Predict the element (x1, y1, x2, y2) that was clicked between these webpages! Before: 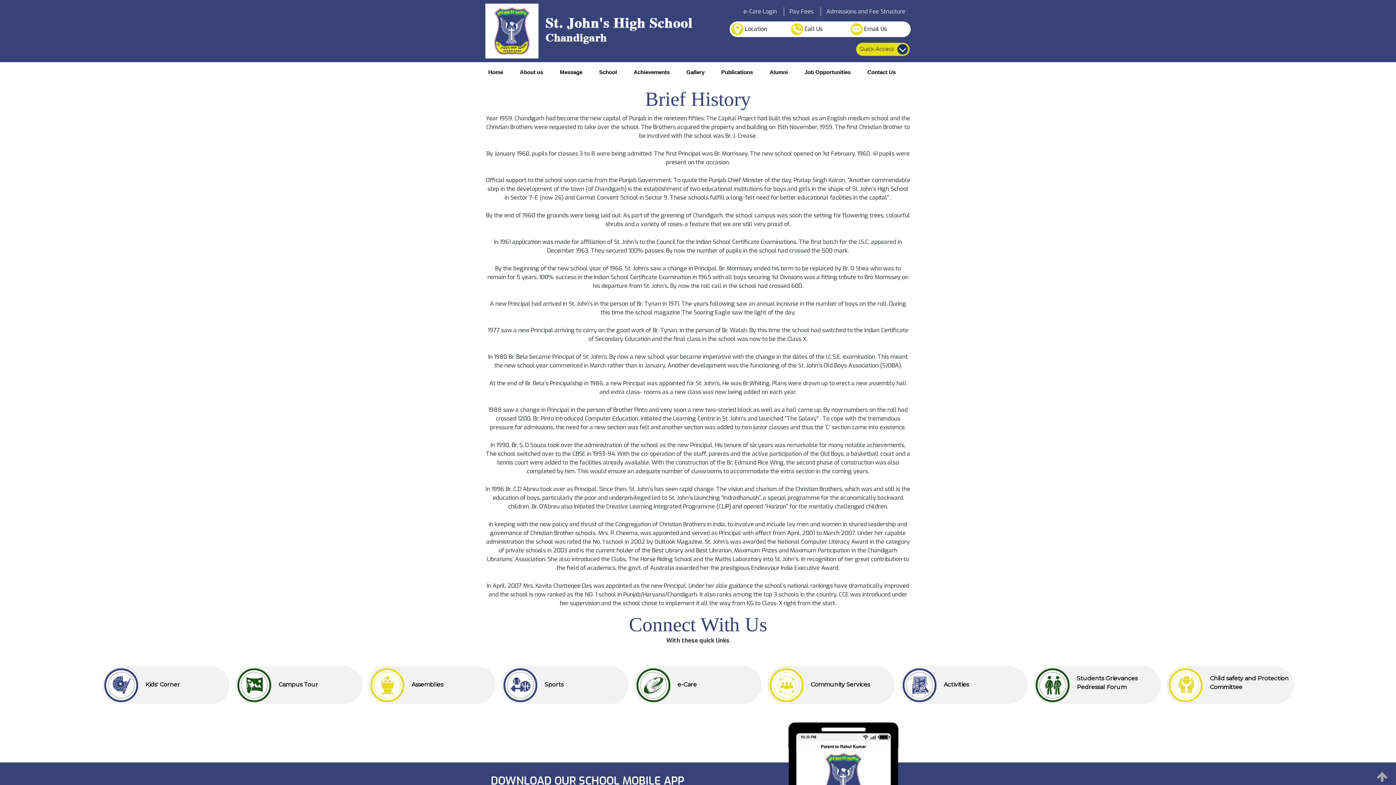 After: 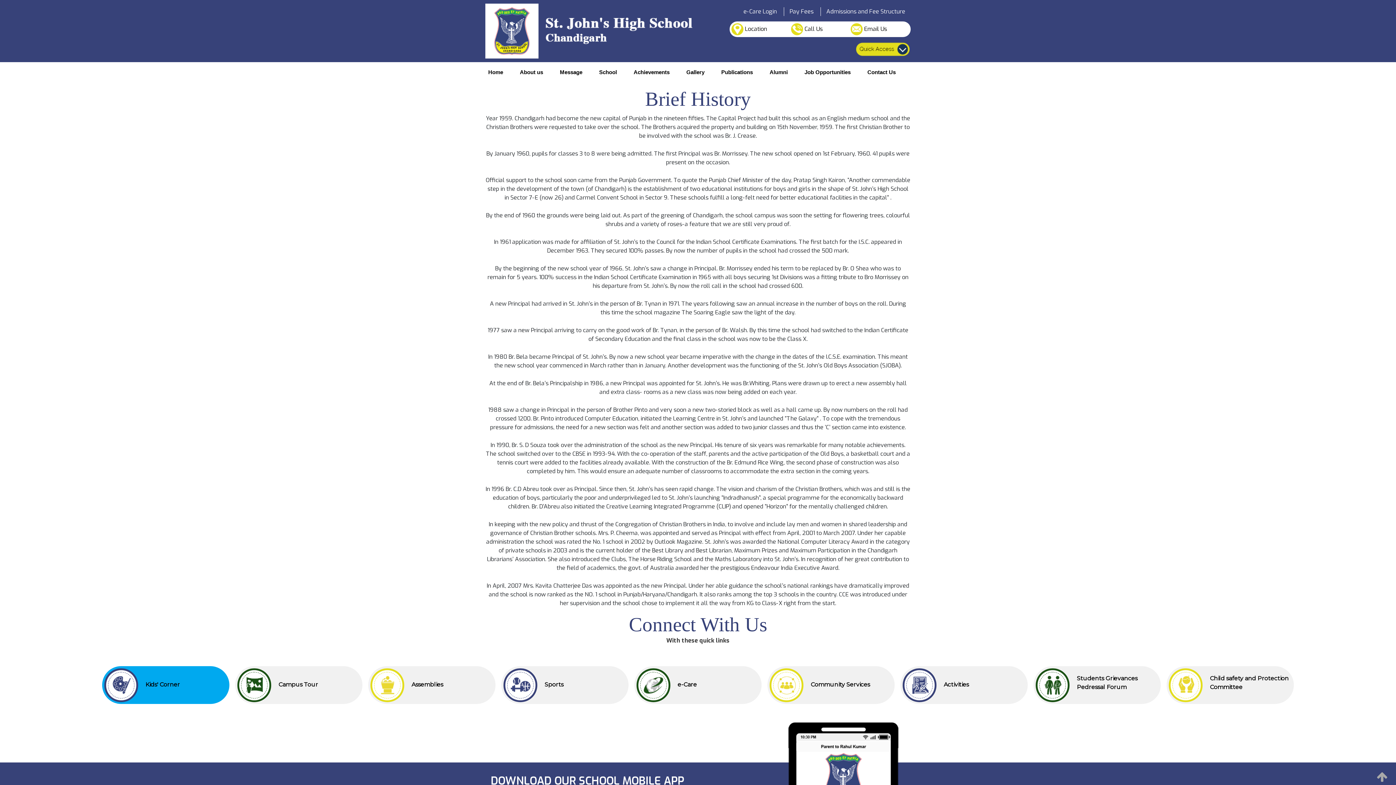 Action: bbox: (102, 666, 229, 704) label: Kids' Corner